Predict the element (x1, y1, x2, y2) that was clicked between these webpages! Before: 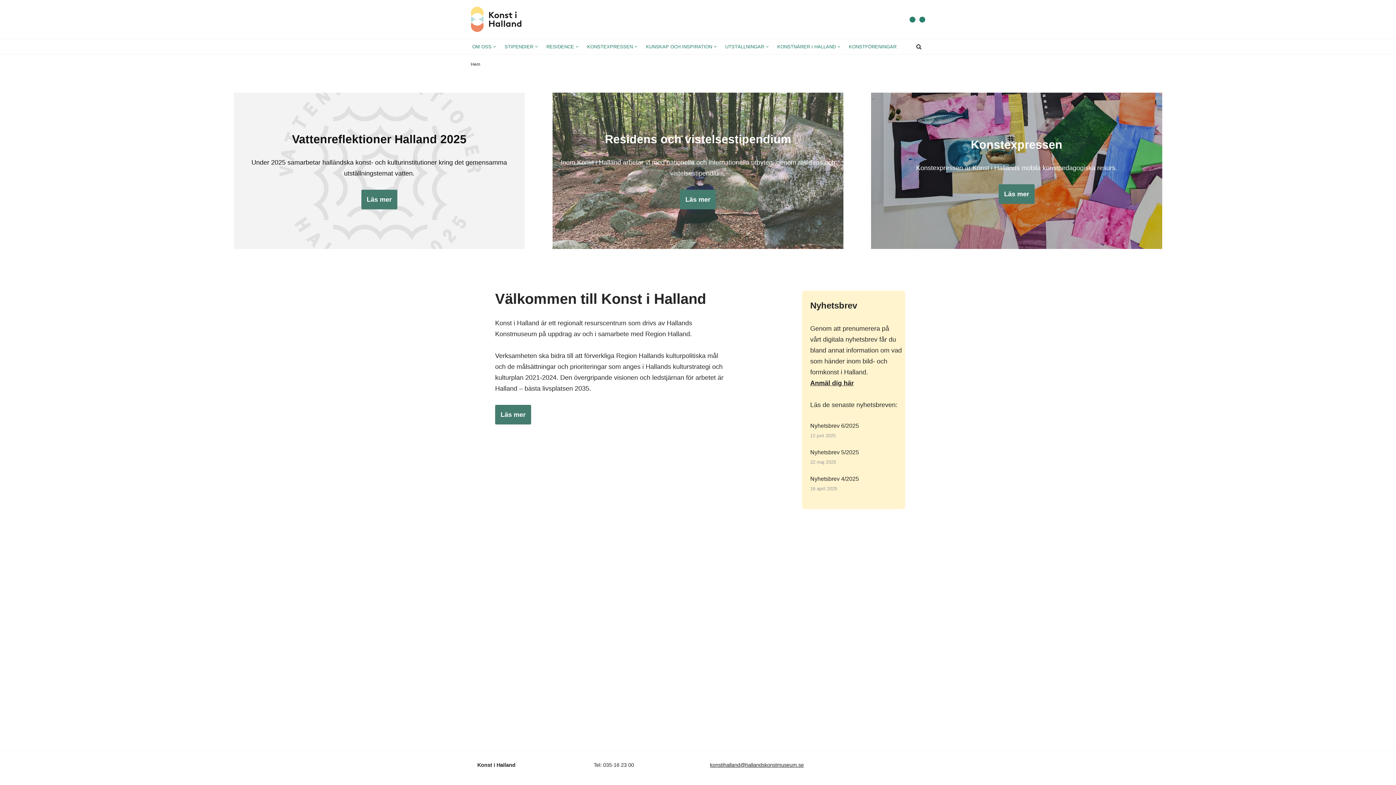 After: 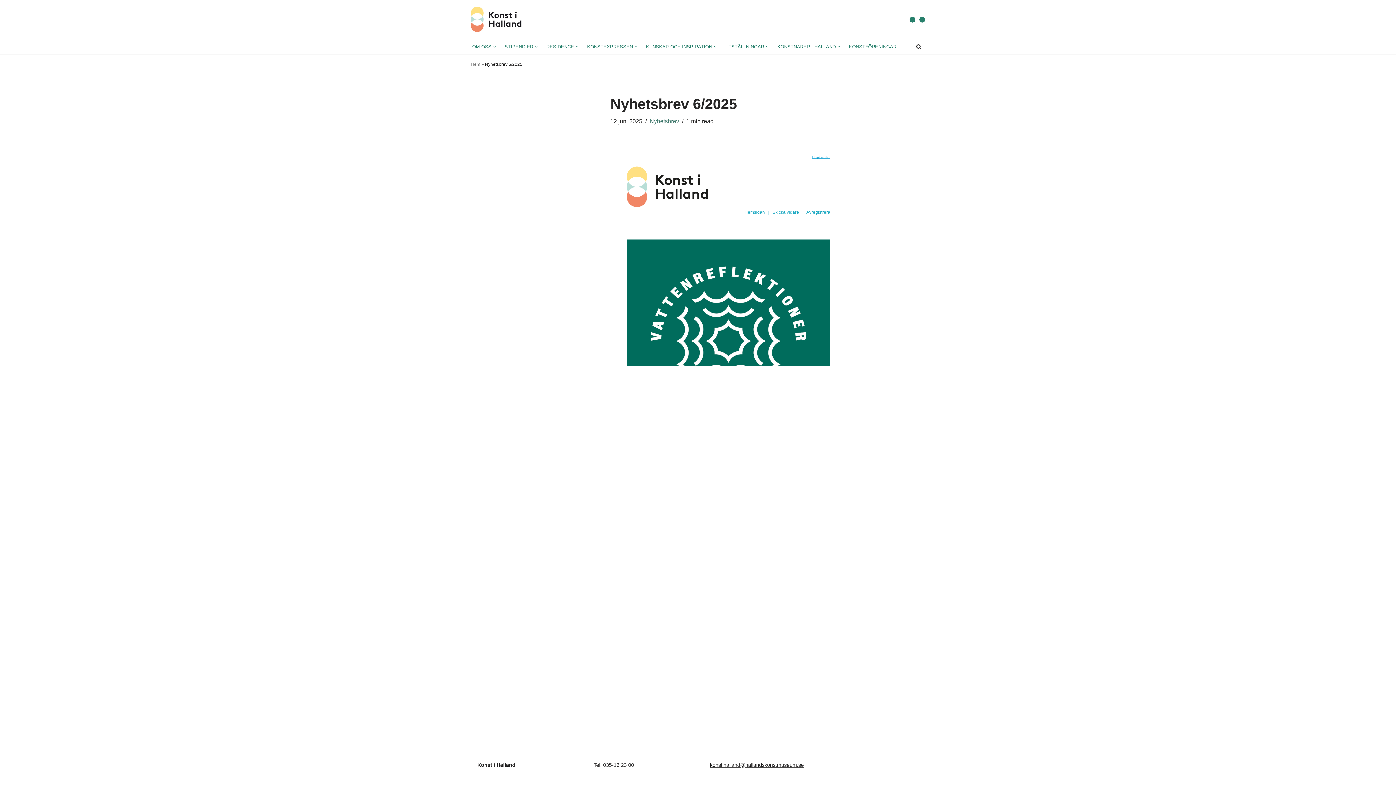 Action: bbox: (810, 422, 859, 429) label: Nyhetsbrev 6/2025